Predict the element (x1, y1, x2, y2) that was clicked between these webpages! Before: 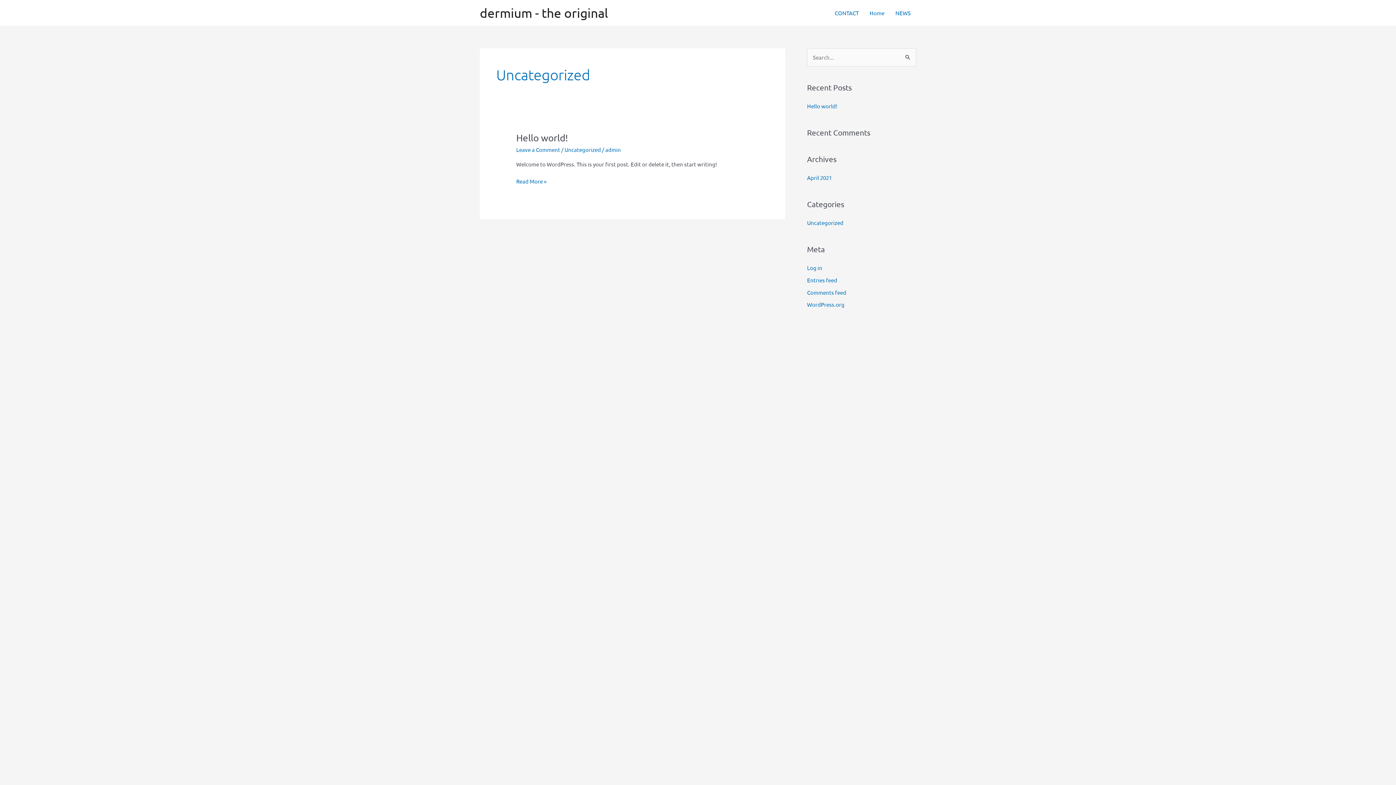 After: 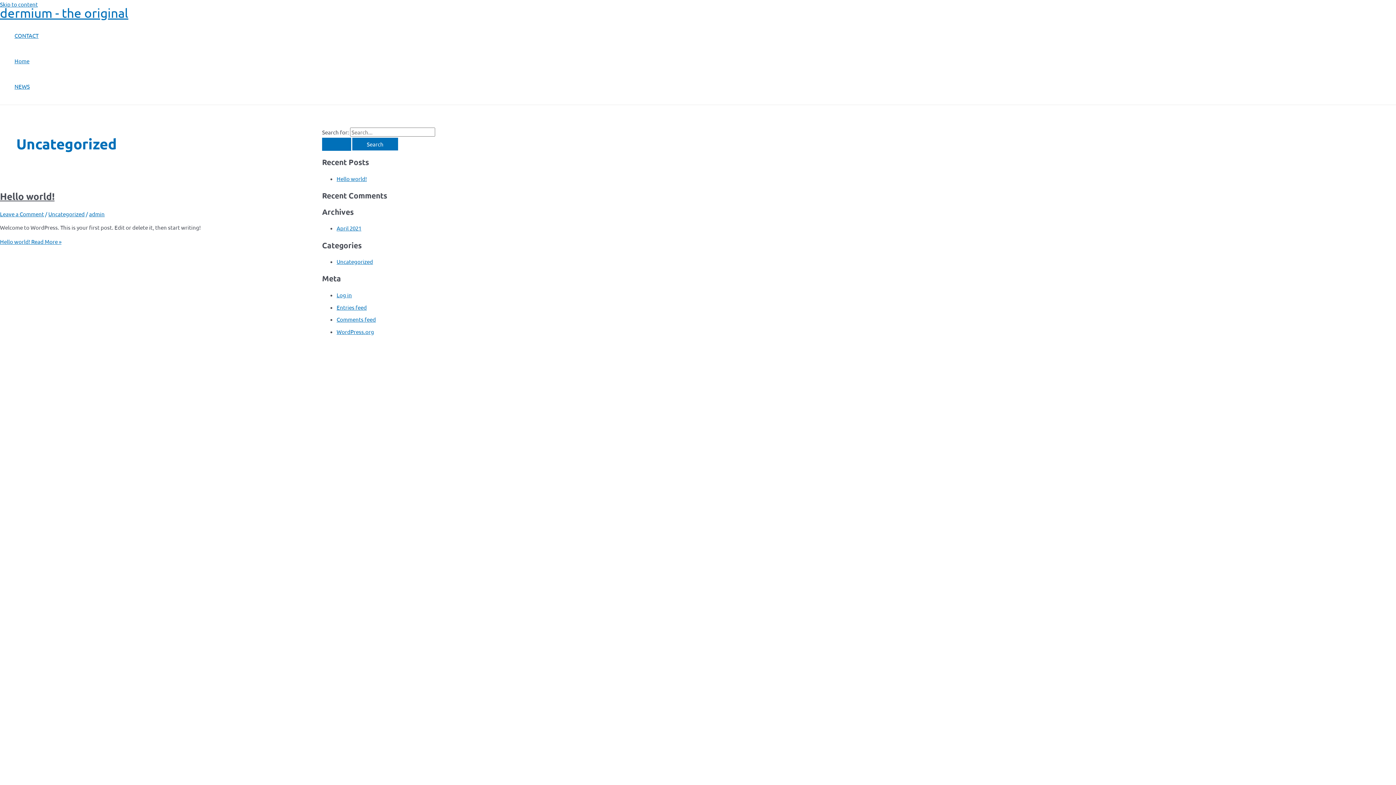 Action: label: Uncategorized bbox: (807, 219, 843, 226)